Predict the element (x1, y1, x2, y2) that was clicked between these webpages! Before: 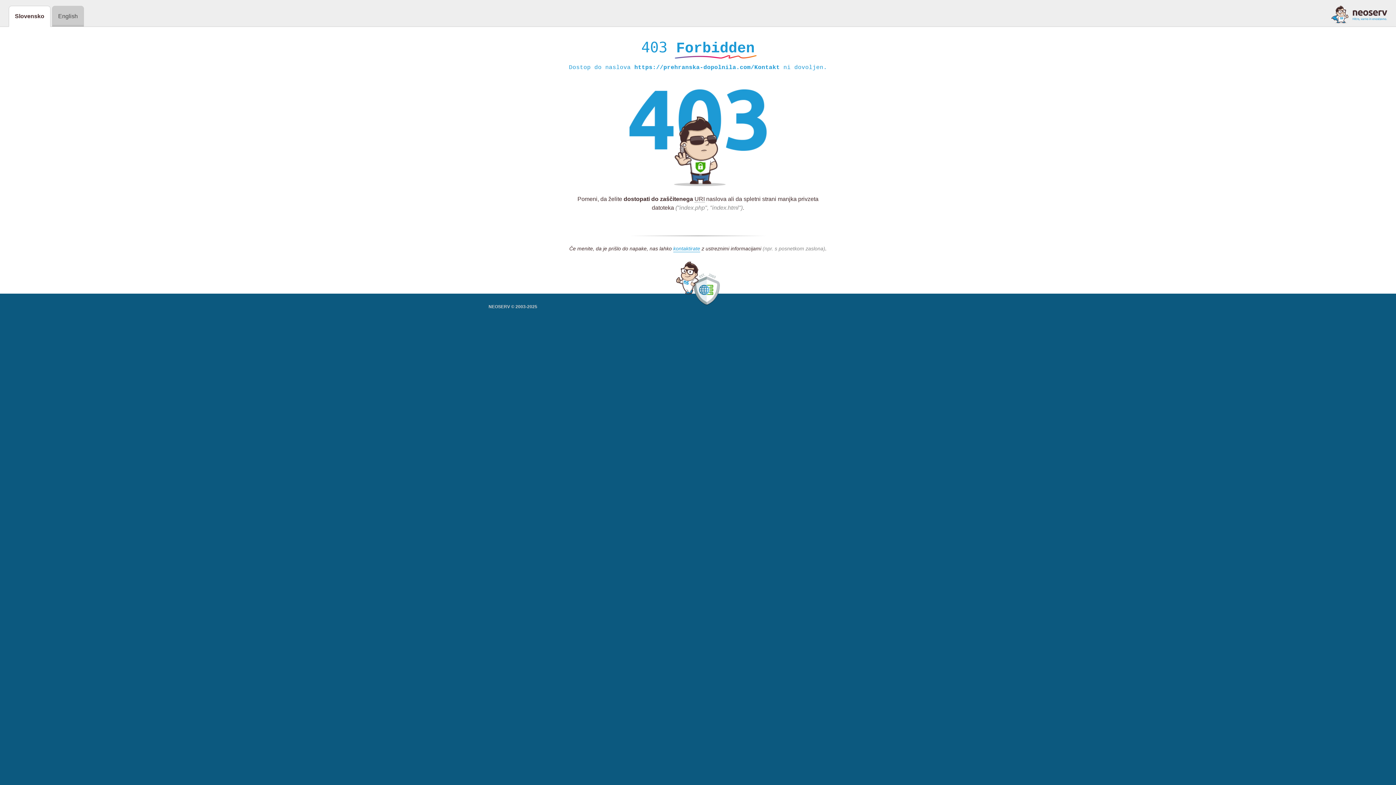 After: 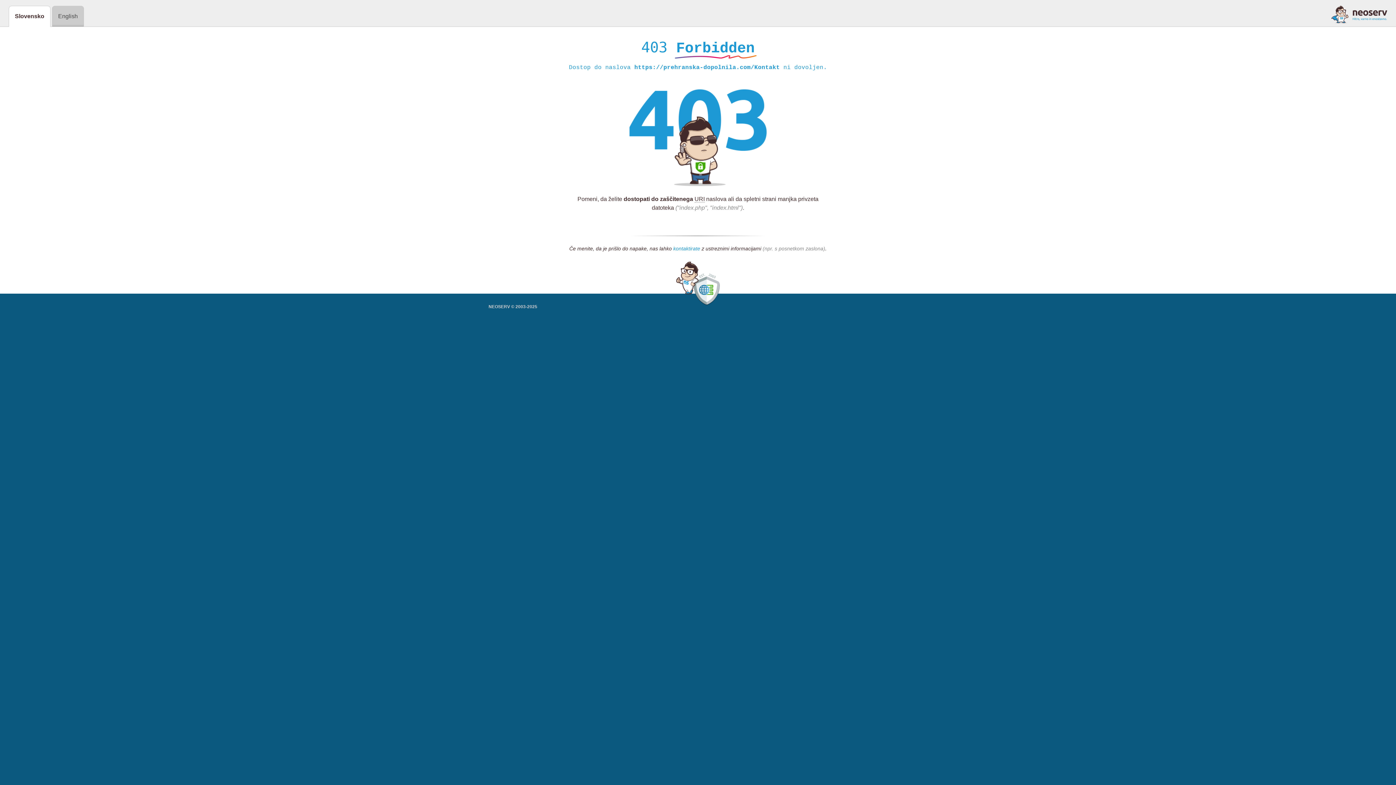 Action: label: kontaktirate bbox: (673, 245, 700, 252)